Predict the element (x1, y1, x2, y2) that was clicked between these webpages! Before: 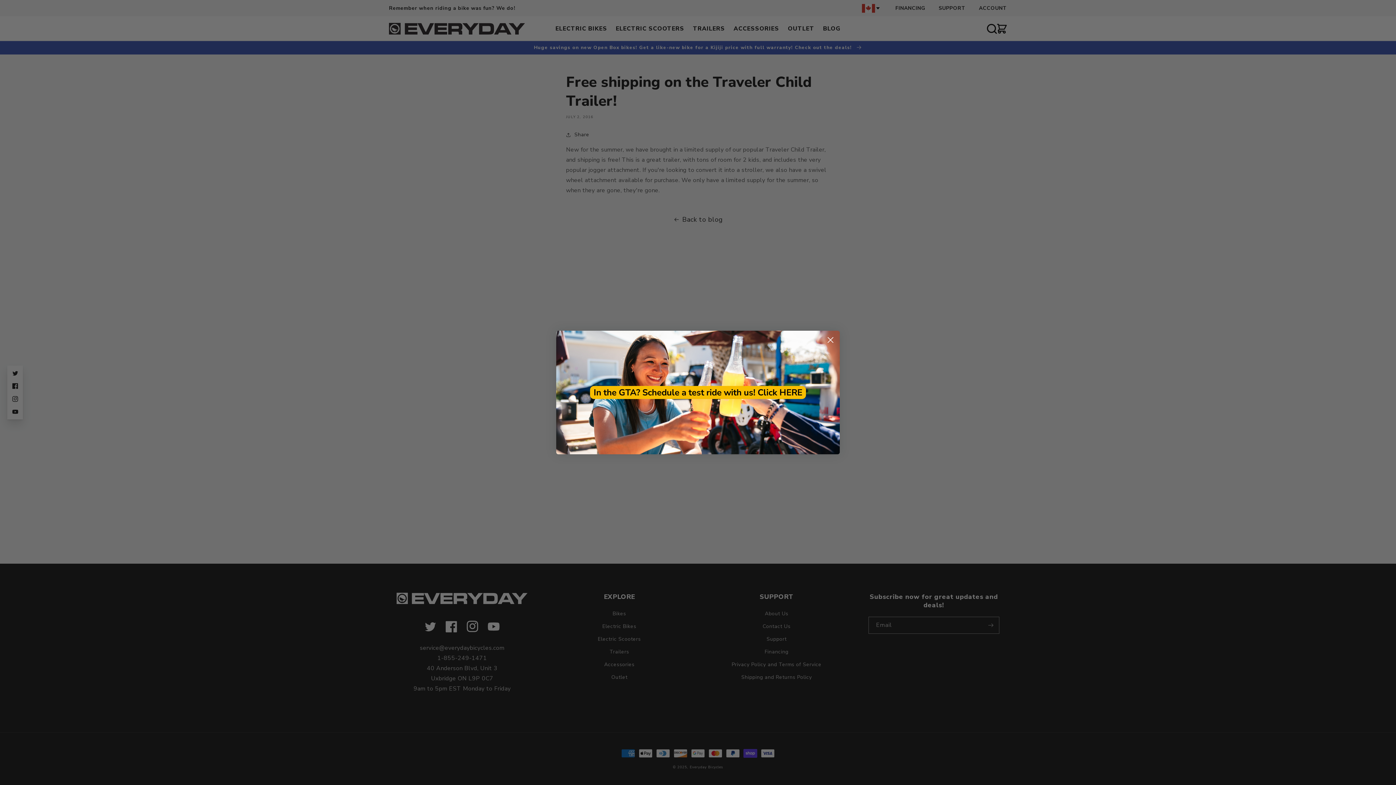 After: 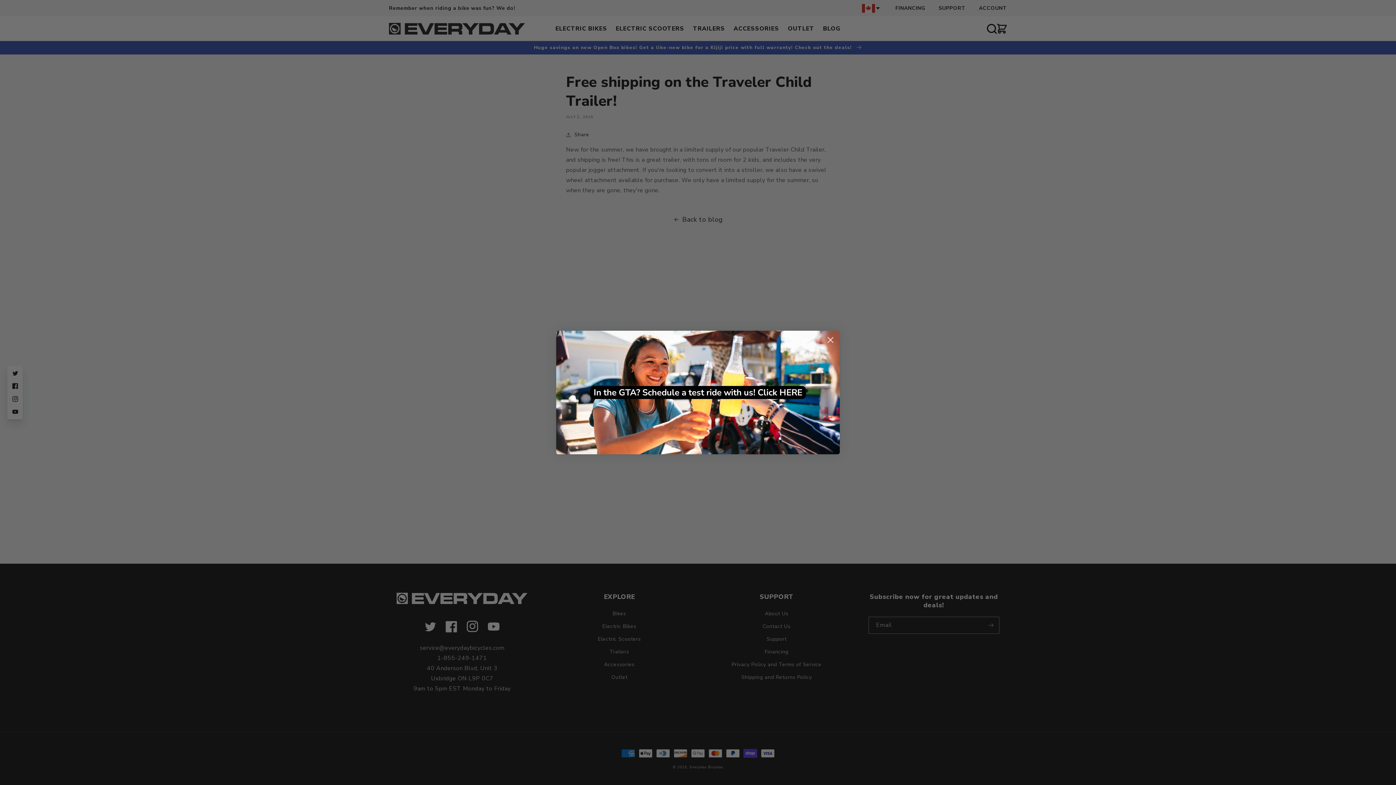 Action: label: In the GTA? Schedule a test ride with us! Click HERE bbox: (590, 386, 806, 399)